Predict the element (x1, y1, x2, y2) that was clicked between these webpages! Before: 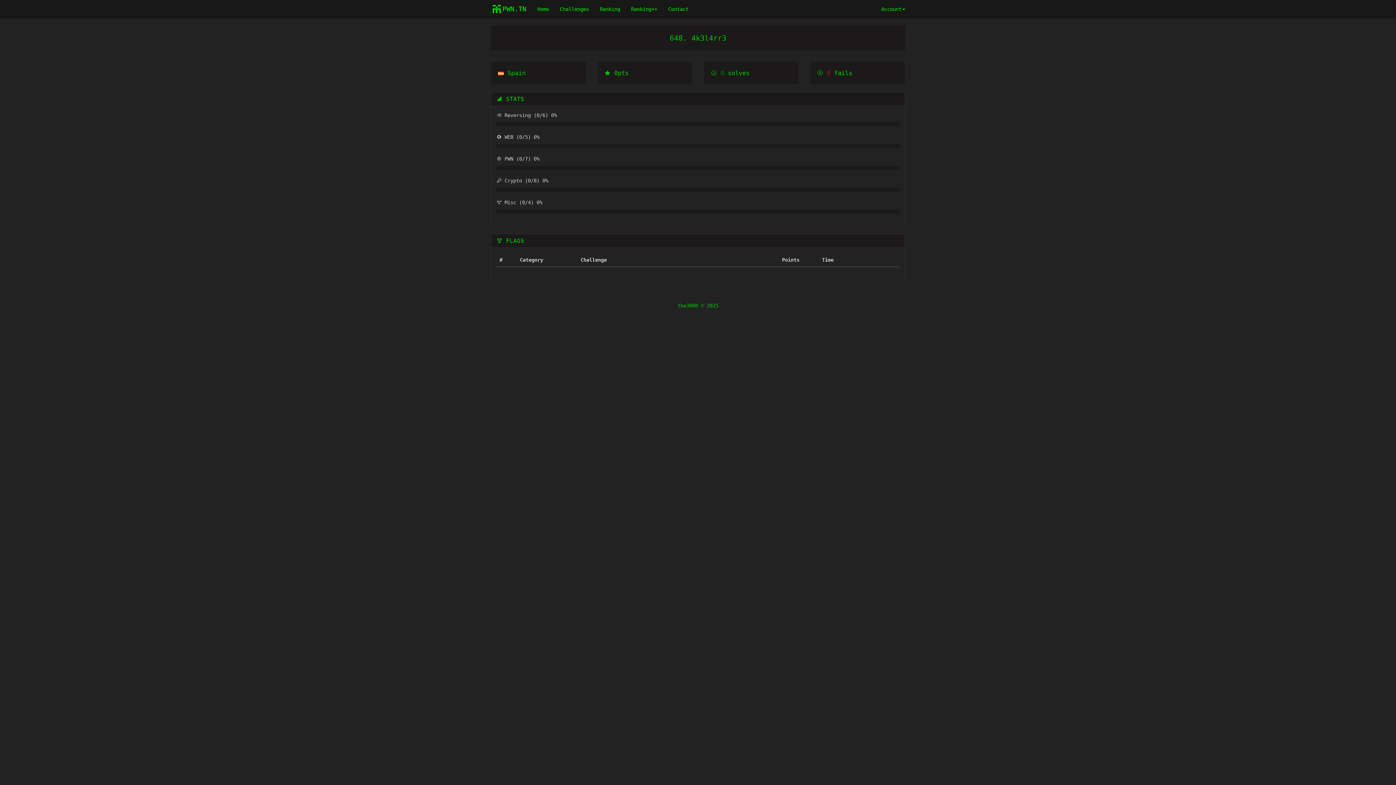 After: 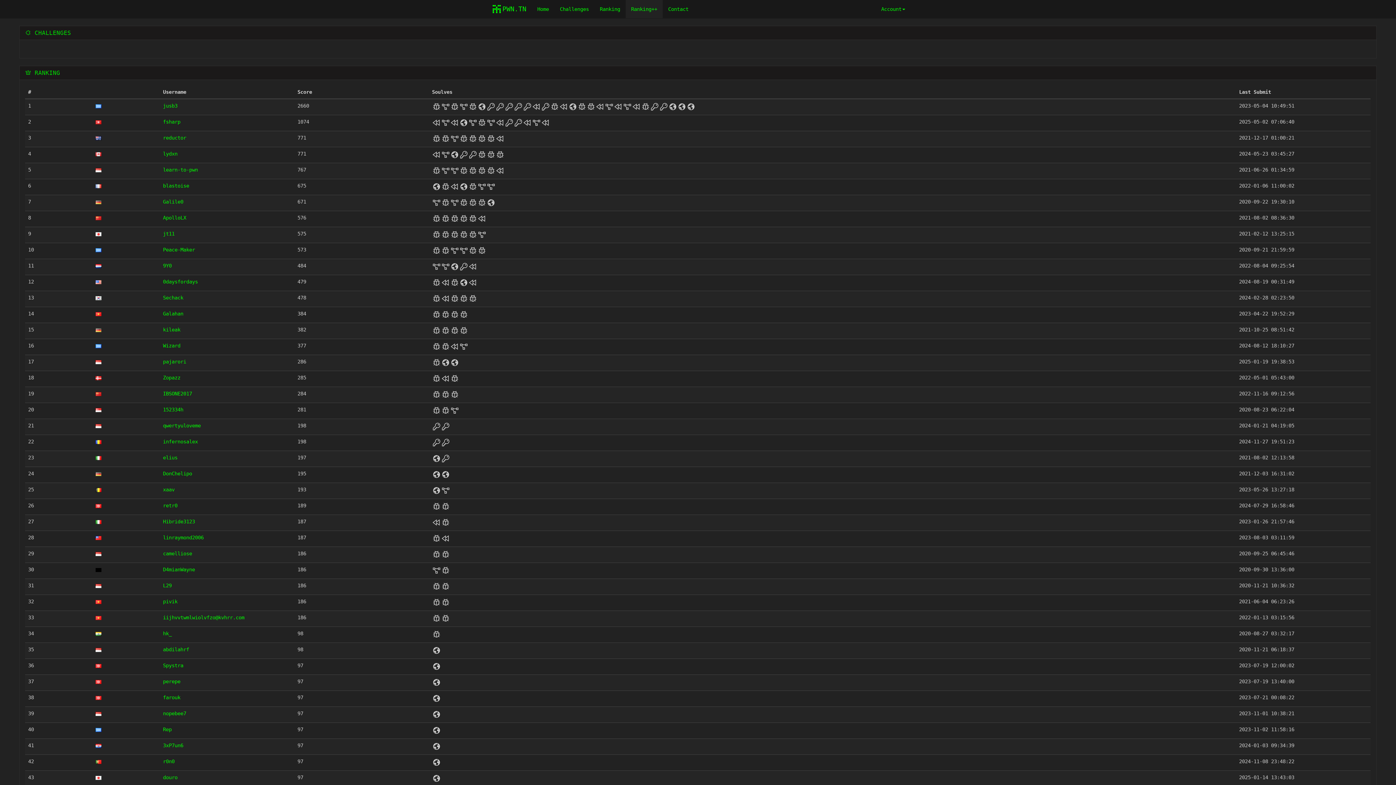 Action: label: Ranking++ bbox: (625, 0, 662, 18)